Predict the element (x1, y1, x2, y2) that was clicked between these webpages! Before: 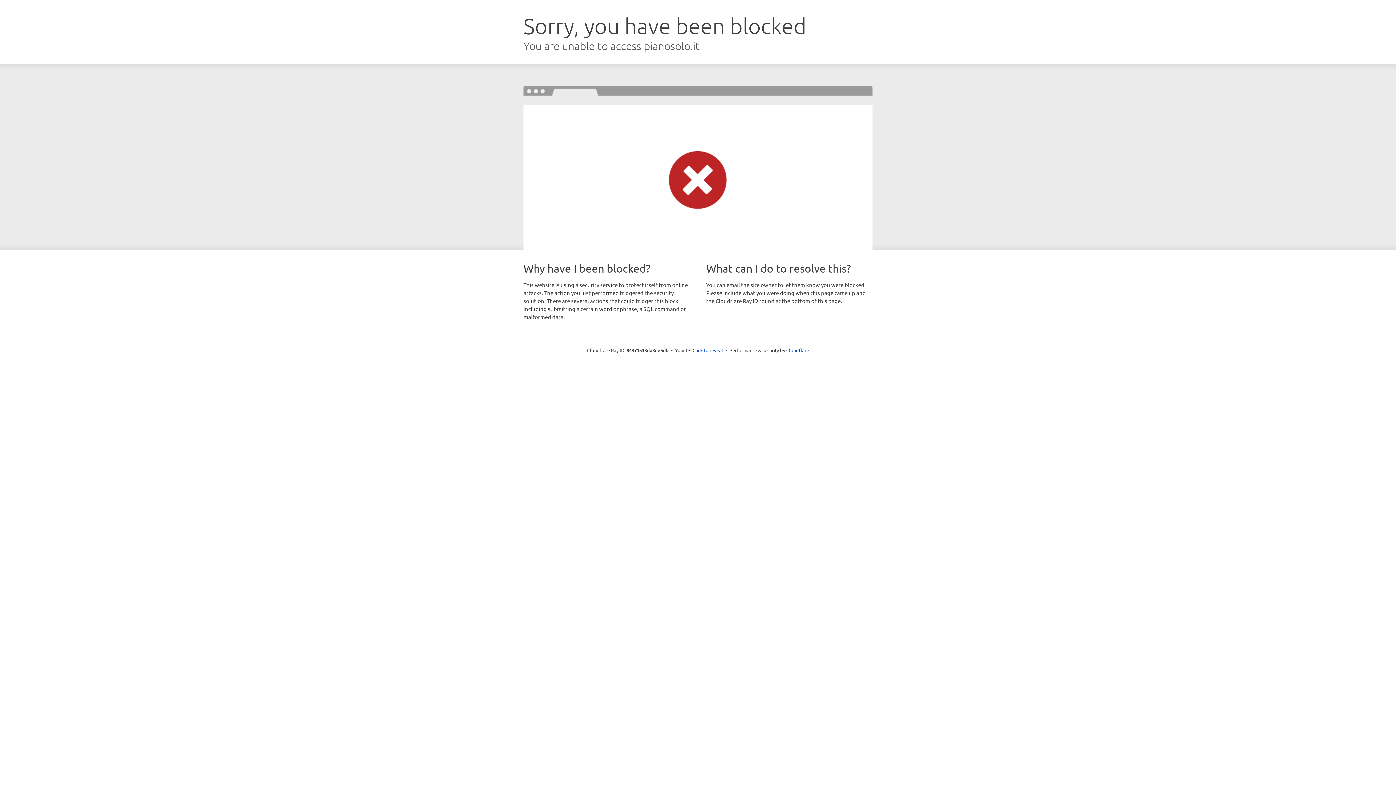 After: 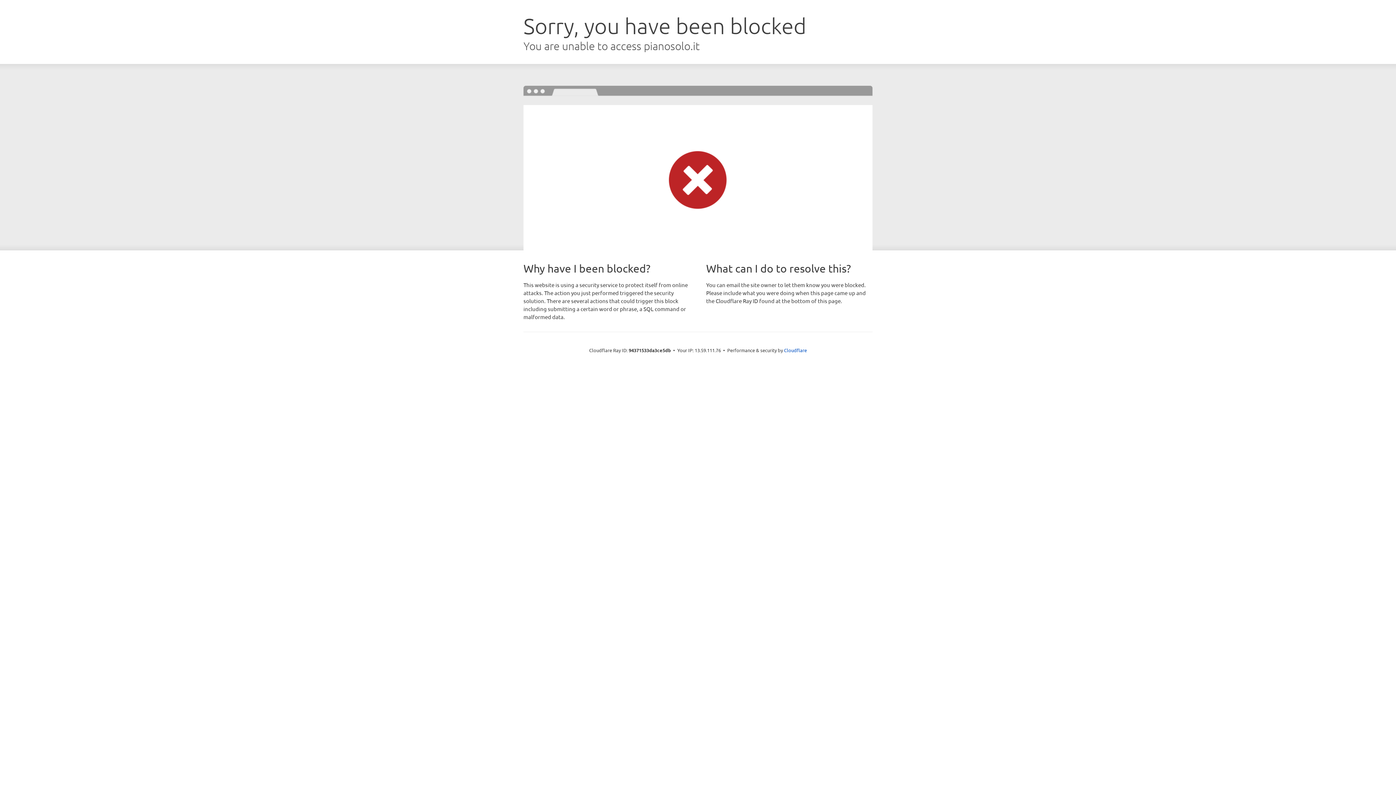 Action: bbox: (692, 346, 723, 353) label: Click to reveal